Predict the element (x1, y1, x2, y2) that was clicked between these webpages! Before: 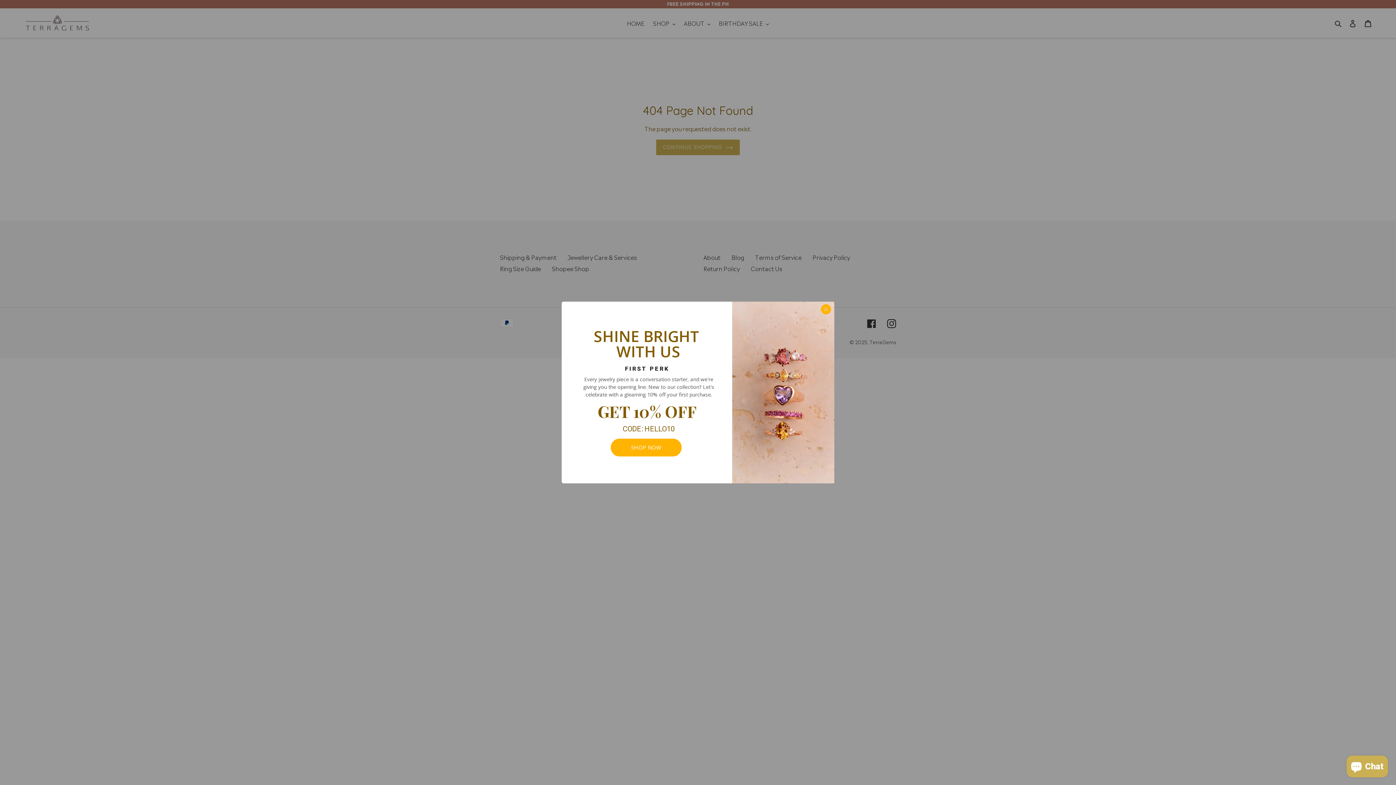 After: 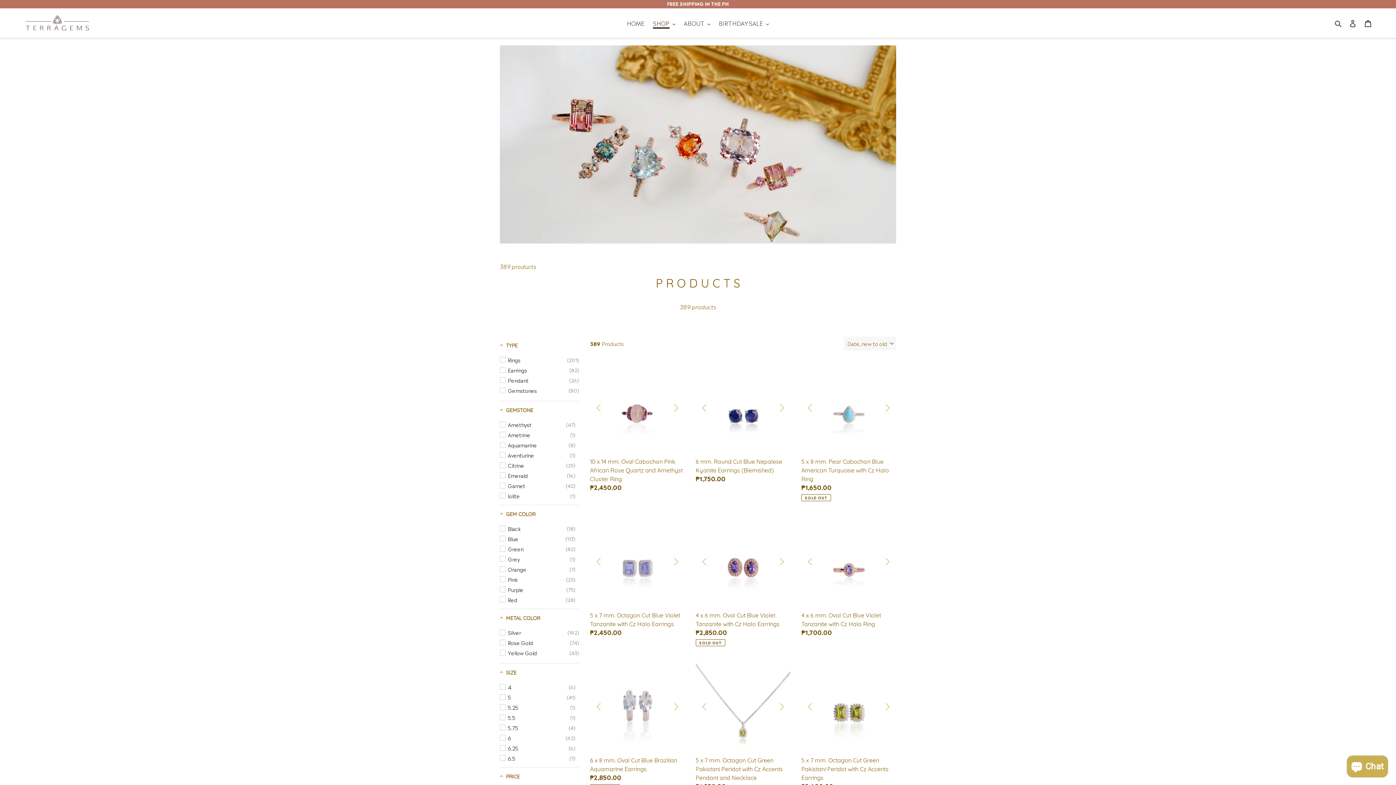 Action: bbox: (610, 425, 681, 443) label: SHOP NOW
